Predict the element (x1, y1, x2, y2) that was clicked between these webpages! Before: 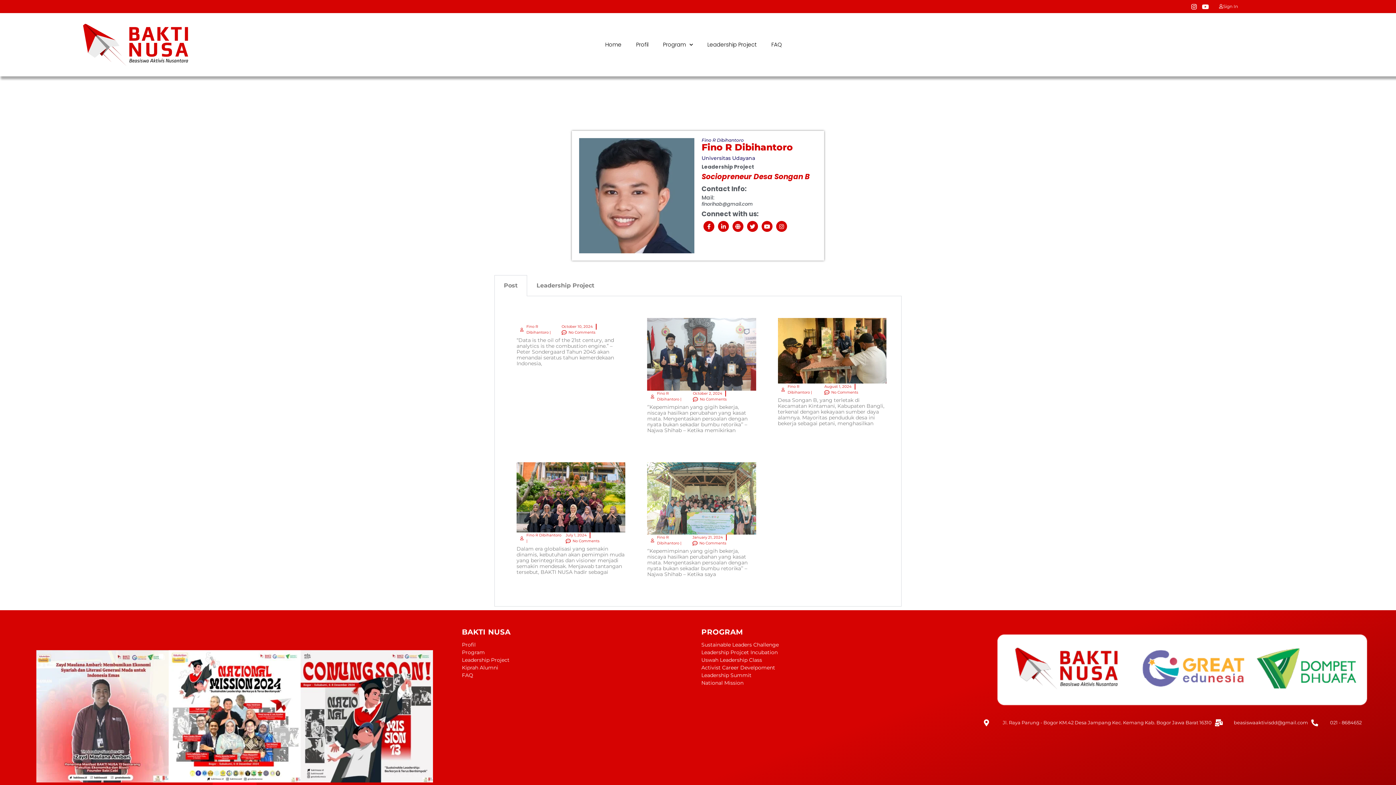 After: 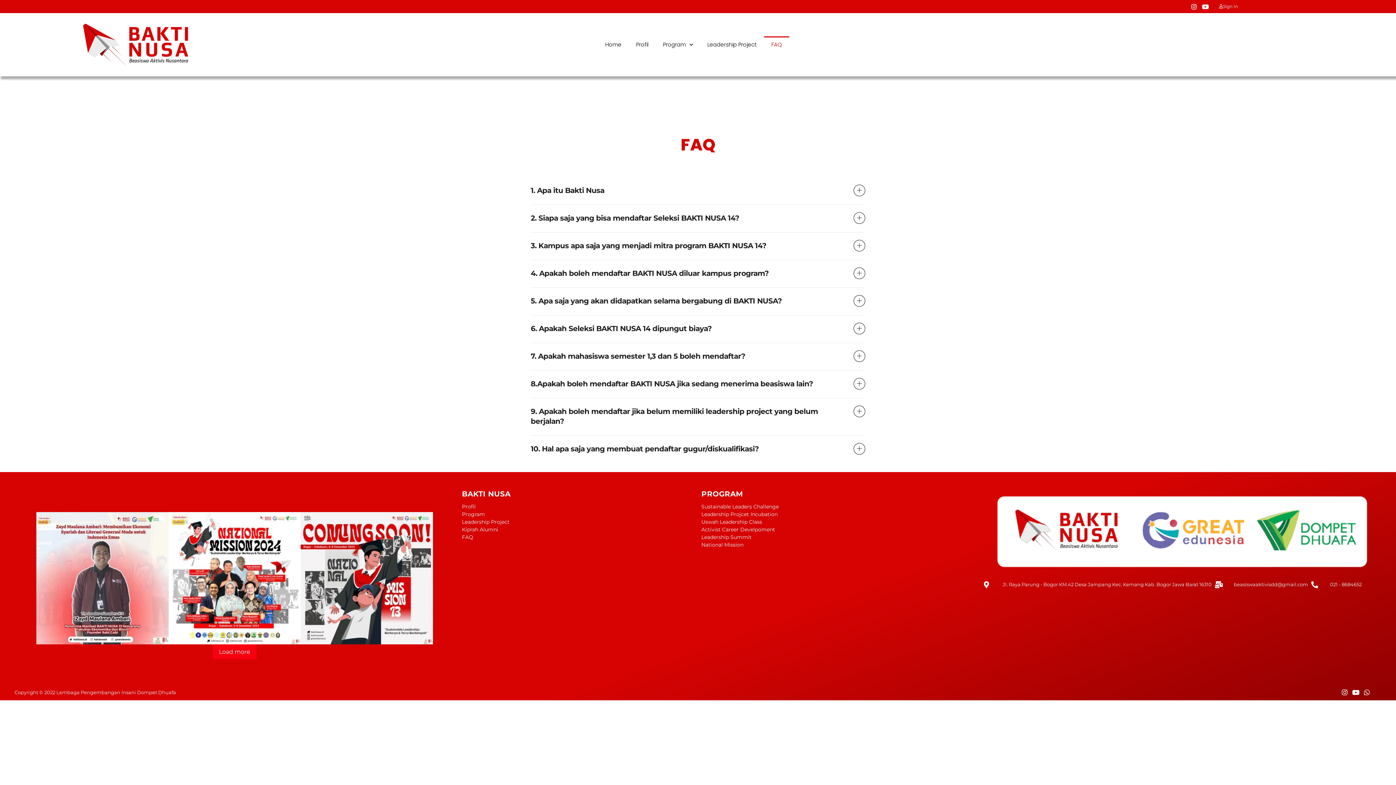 Action: label: FAQ bbox: (764, 36, 789, 53)